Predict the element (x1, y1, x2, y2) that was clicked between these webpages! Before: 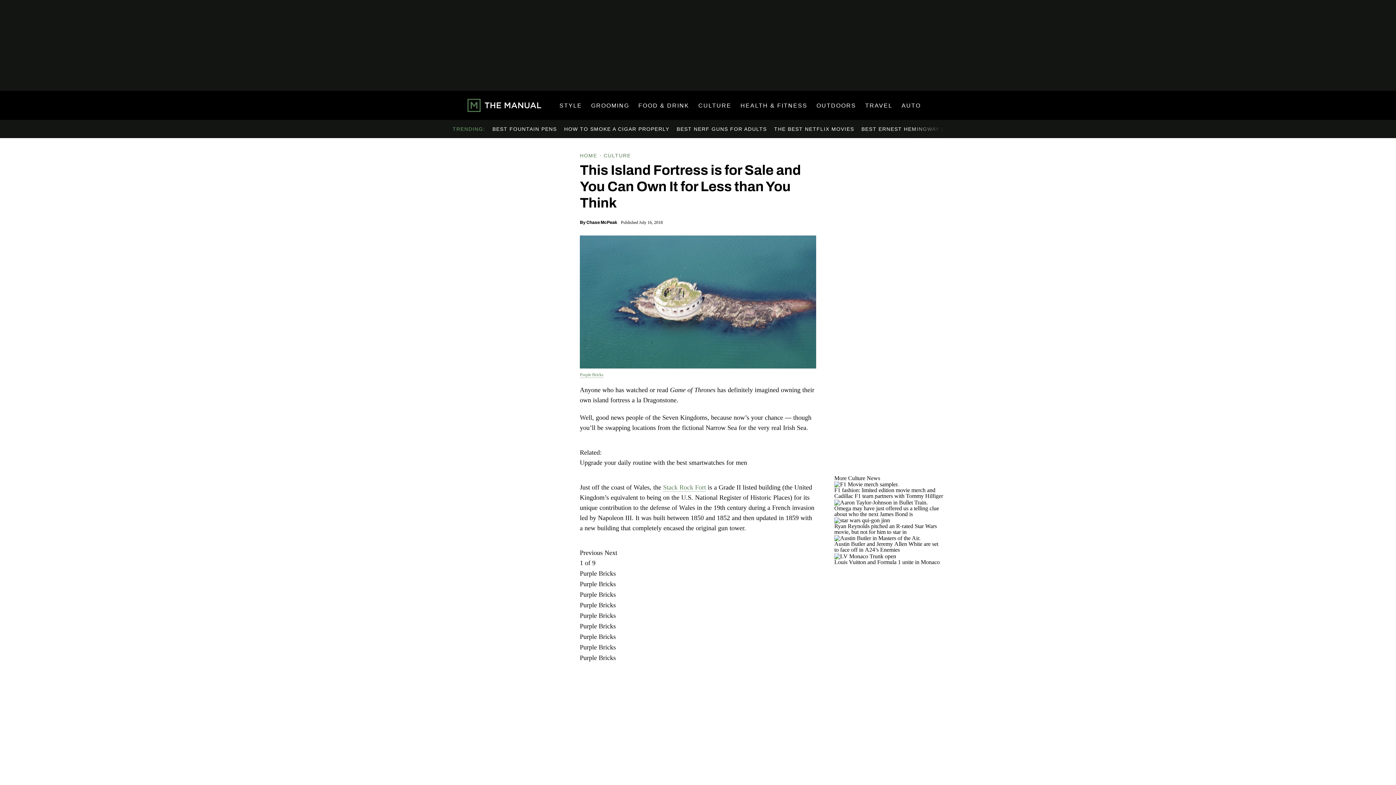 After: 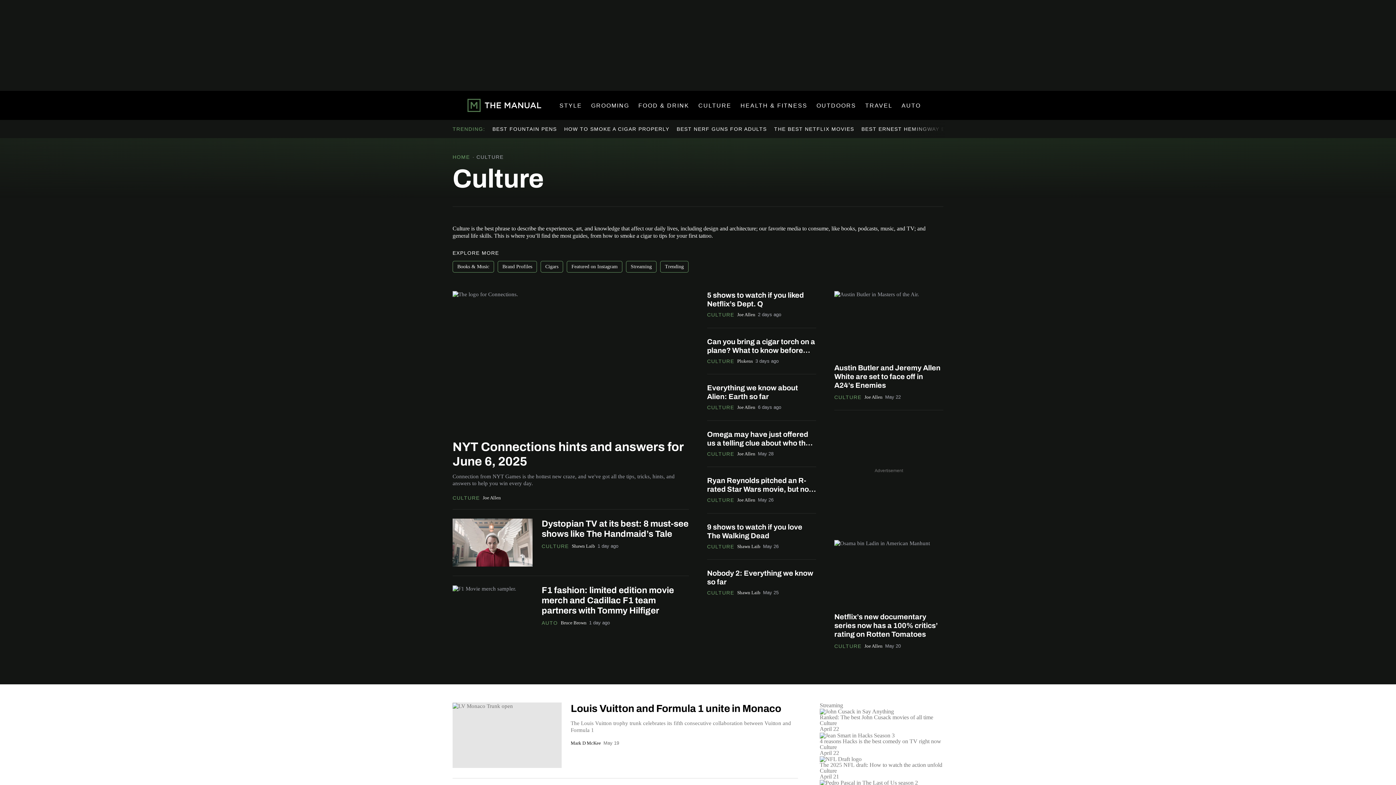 Action: bbox: (603, 152, 631, 158) label: CULTURE